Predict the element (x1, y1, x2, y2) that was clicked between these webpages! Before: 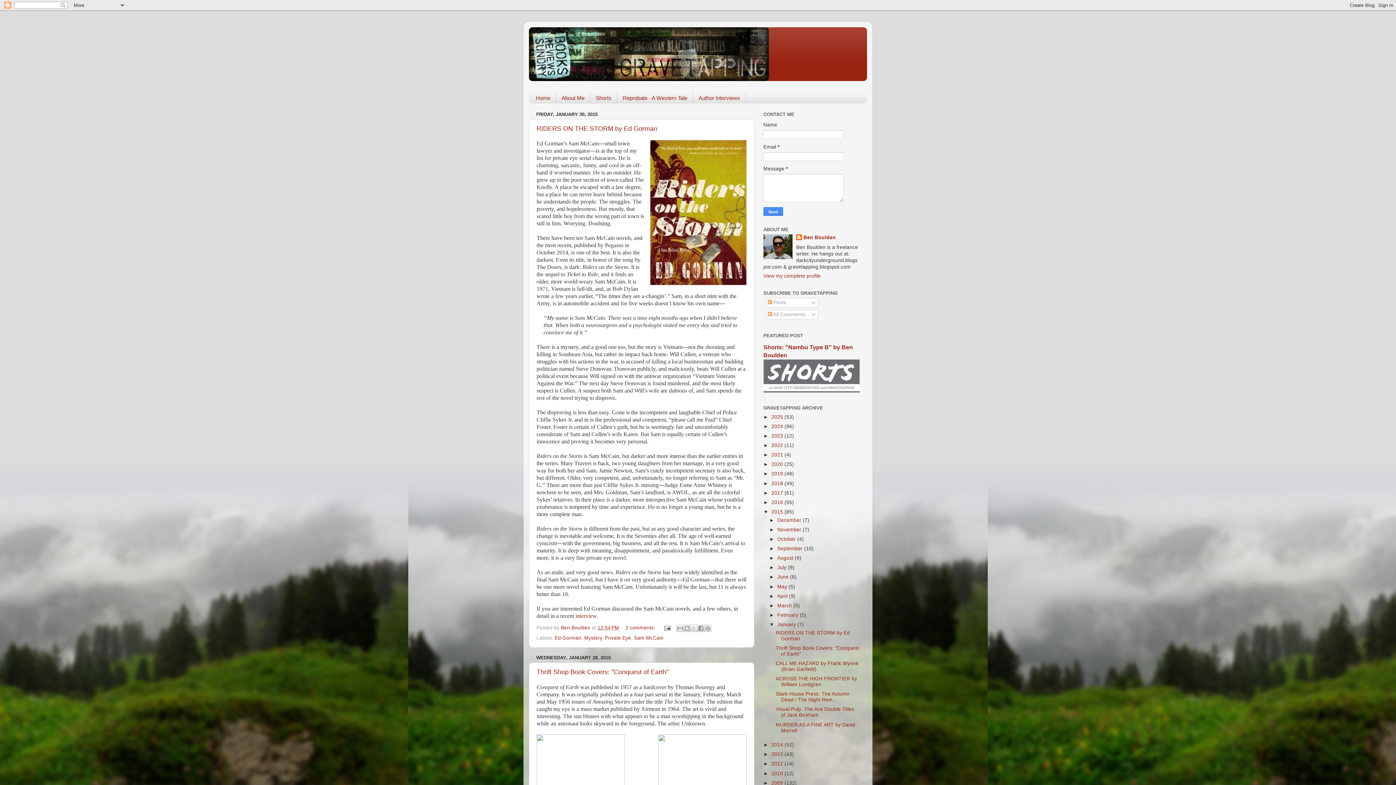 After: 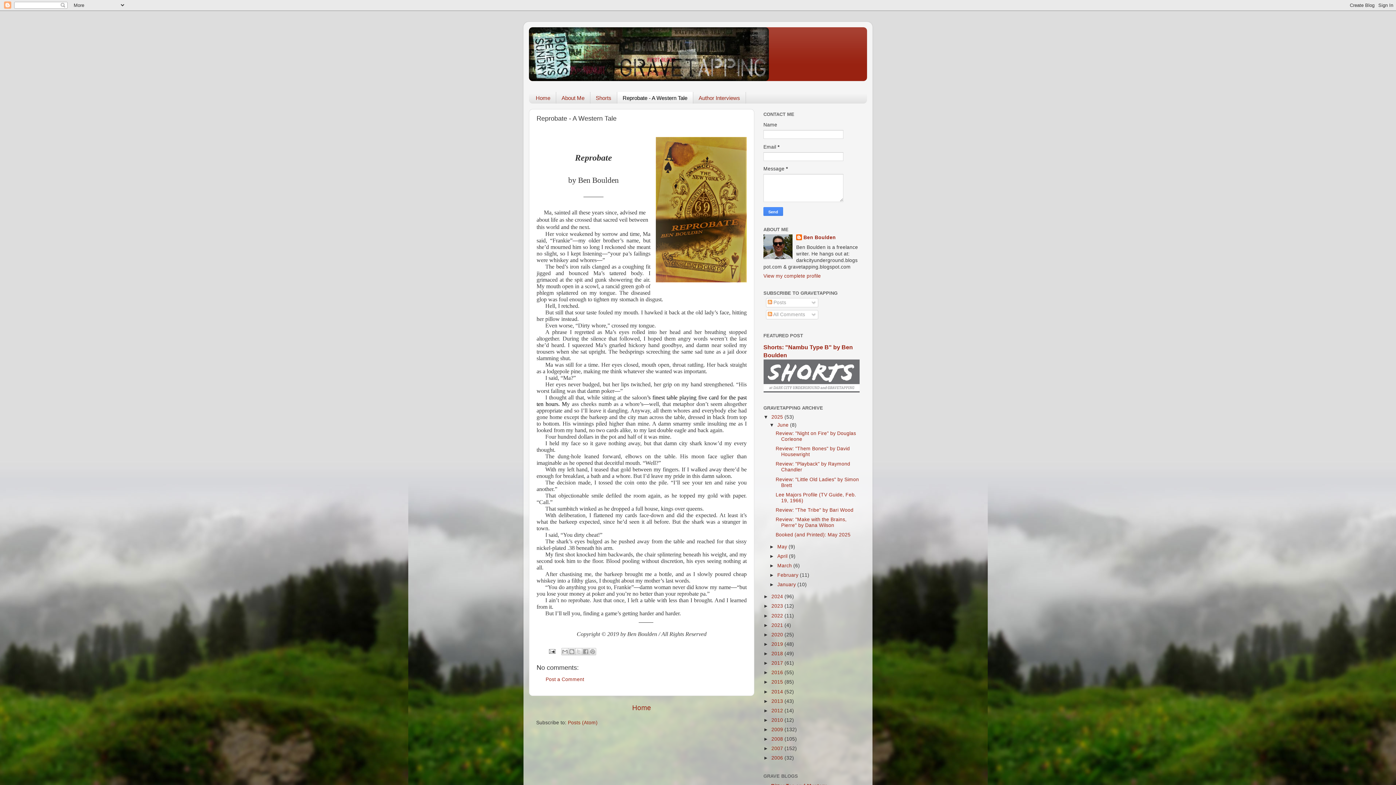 Action: bbox: (617, 92, 693, 103) label: Reprobate - A Western Tale